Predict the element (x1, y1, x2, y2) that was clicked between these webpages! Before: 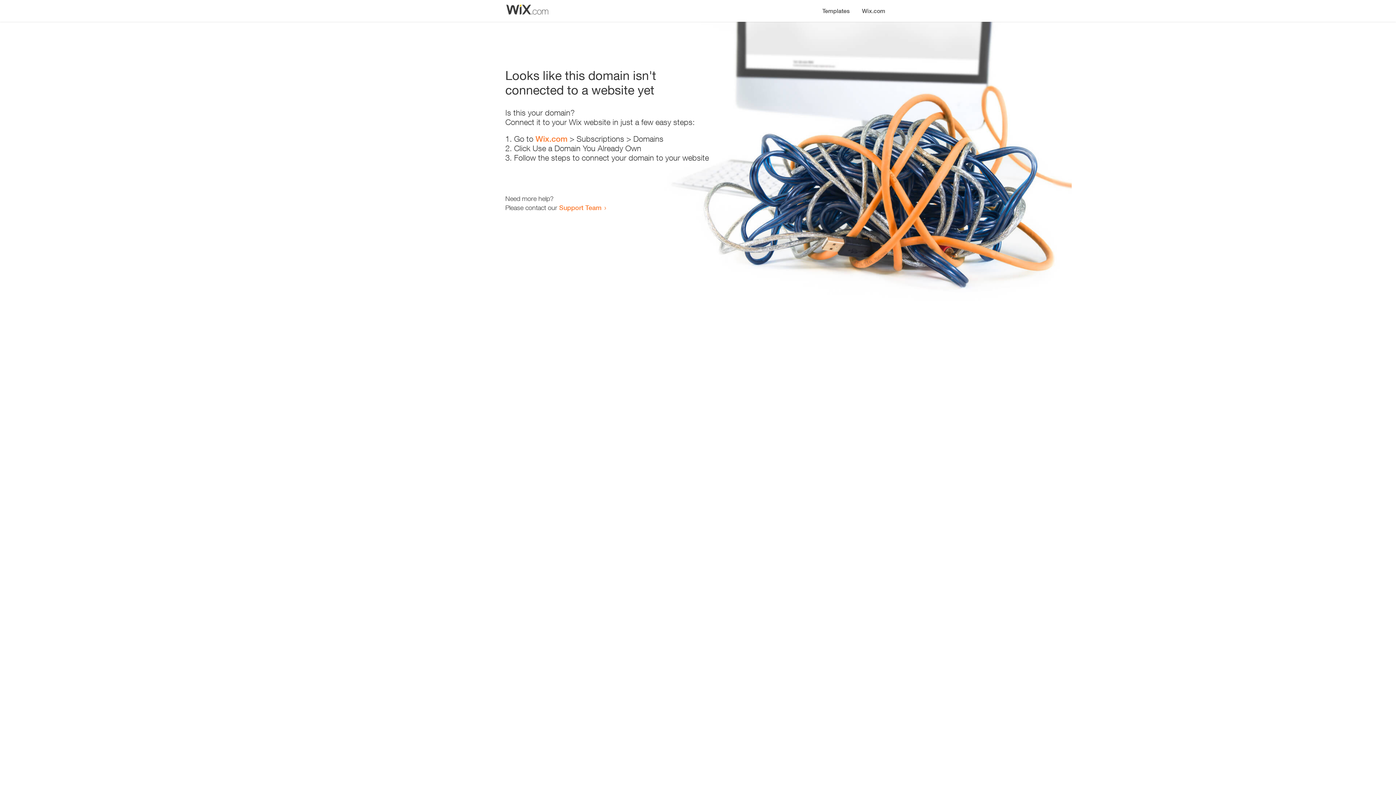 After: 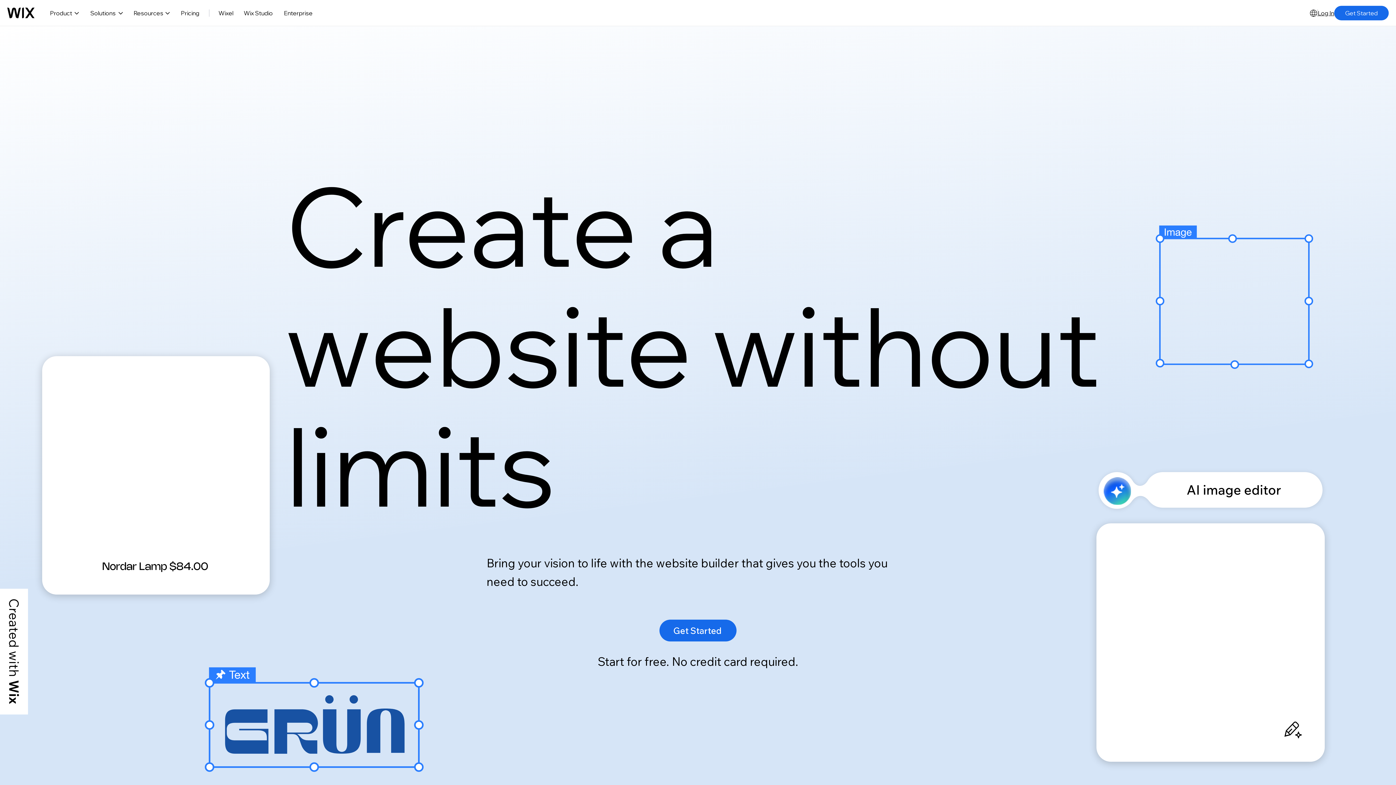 Action: label: Wix.com bbox: (856, 0, 890, 14)